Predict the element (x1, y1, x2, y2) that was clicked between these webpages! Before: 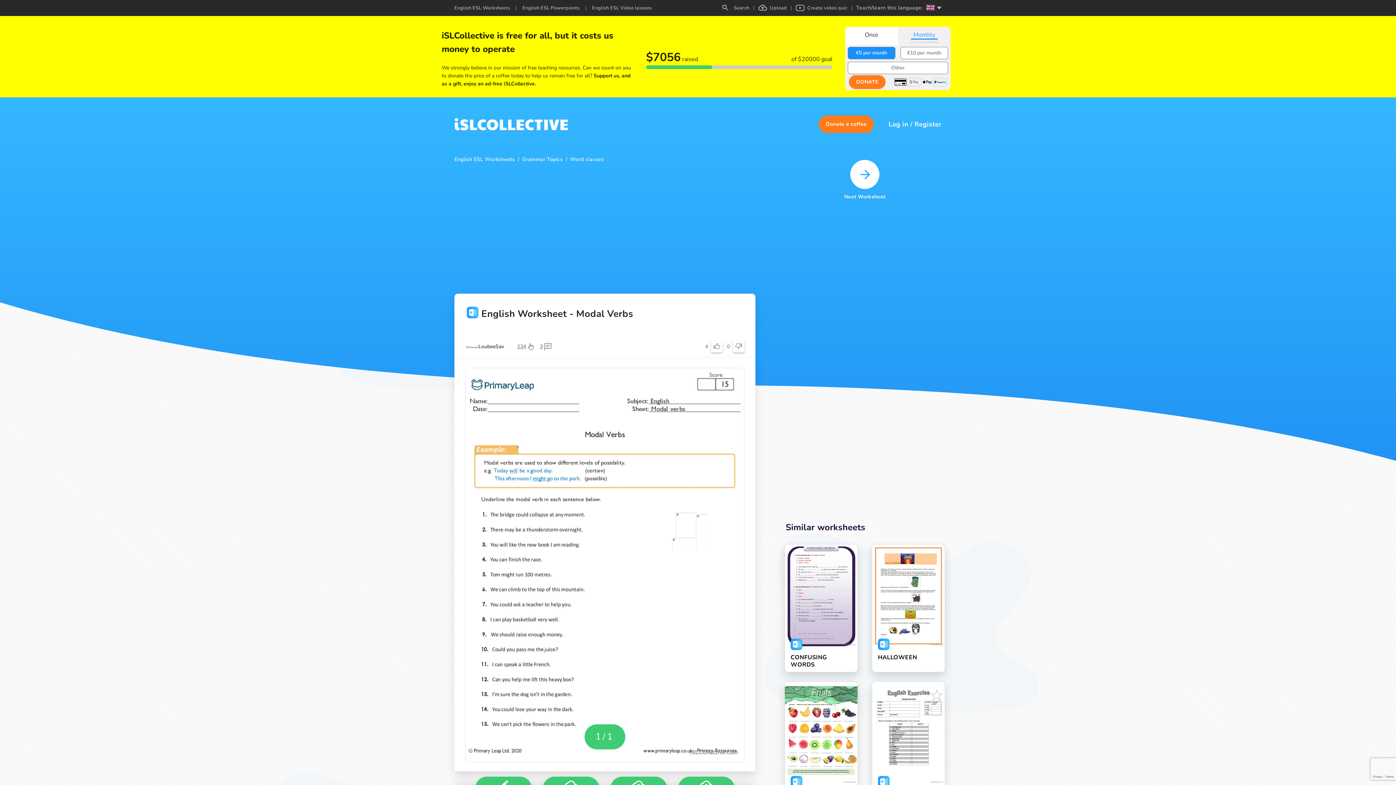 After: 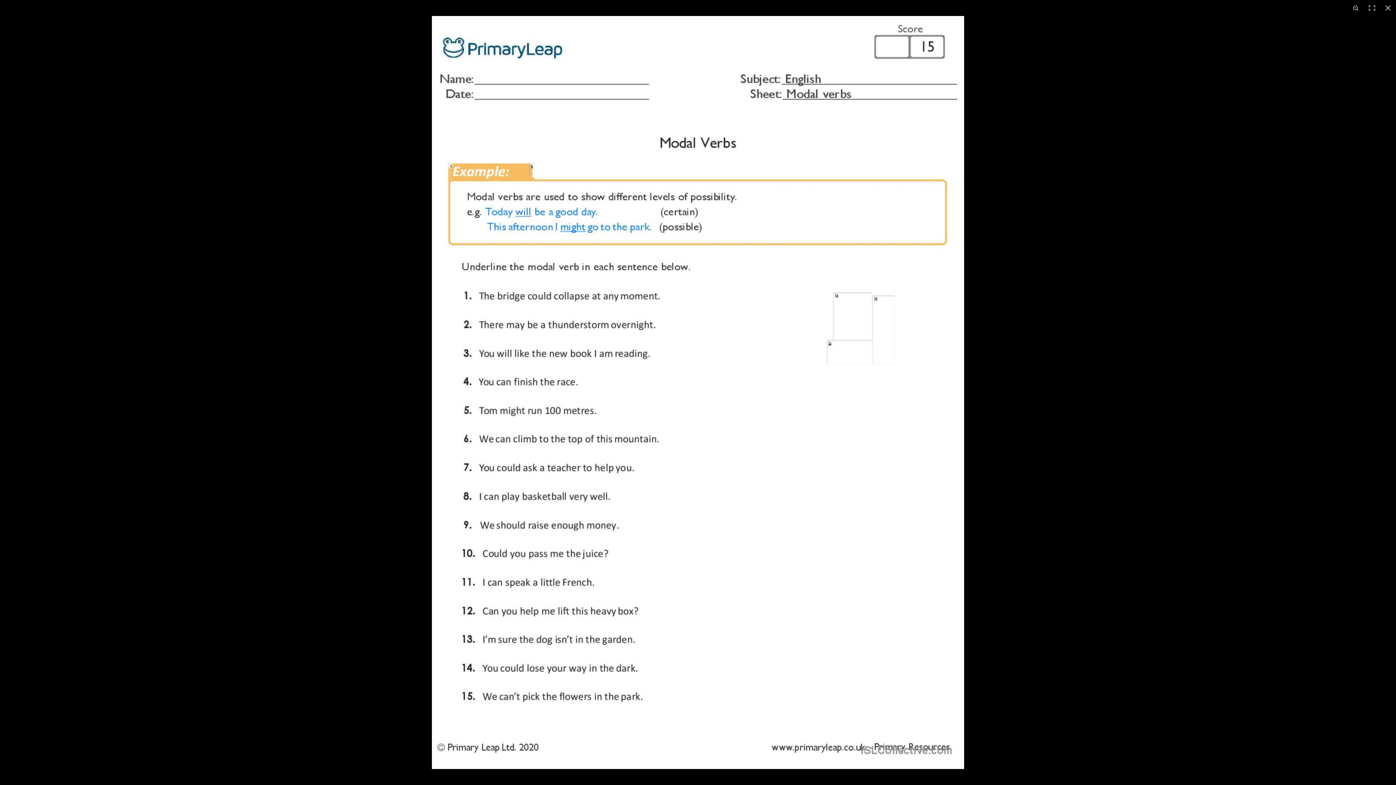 Action: bbox: (465, 286, 766, 294)